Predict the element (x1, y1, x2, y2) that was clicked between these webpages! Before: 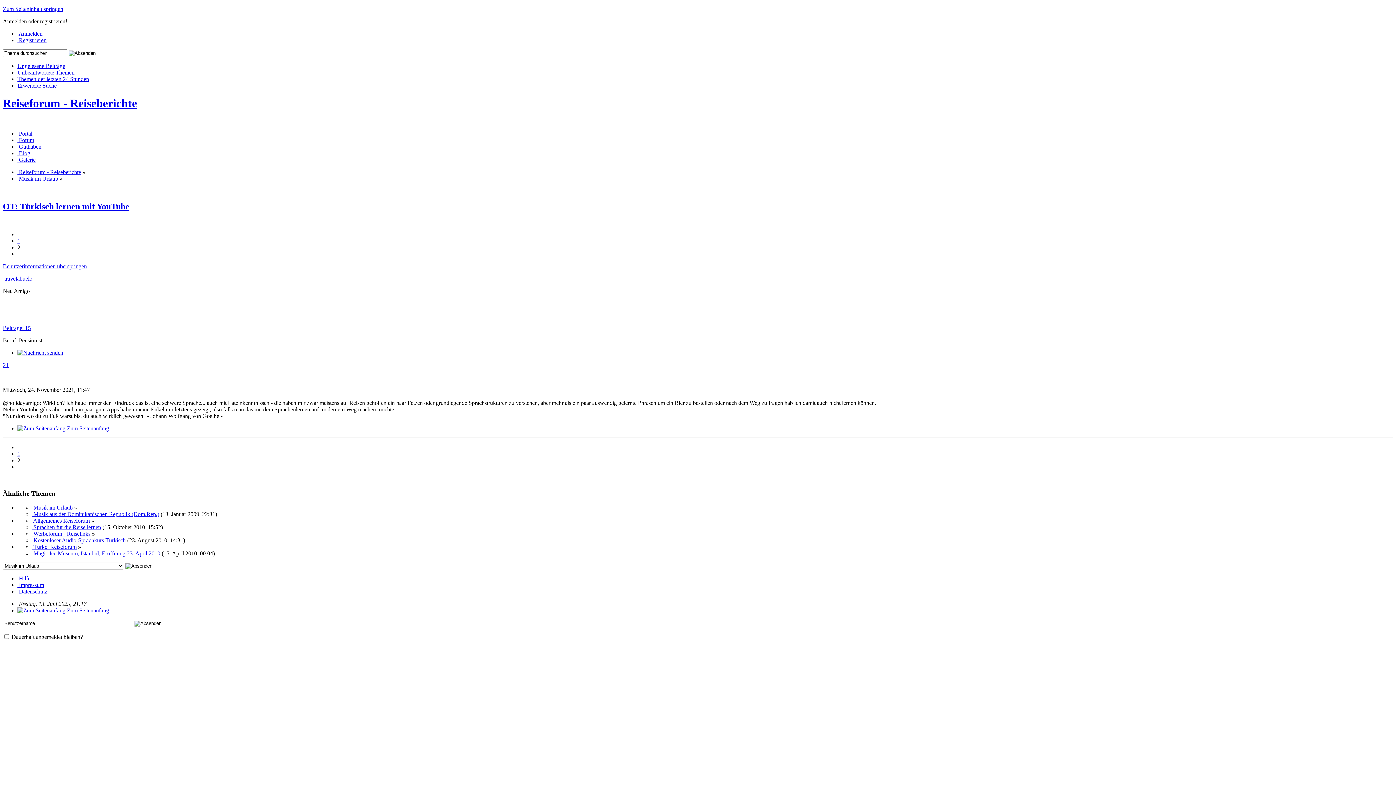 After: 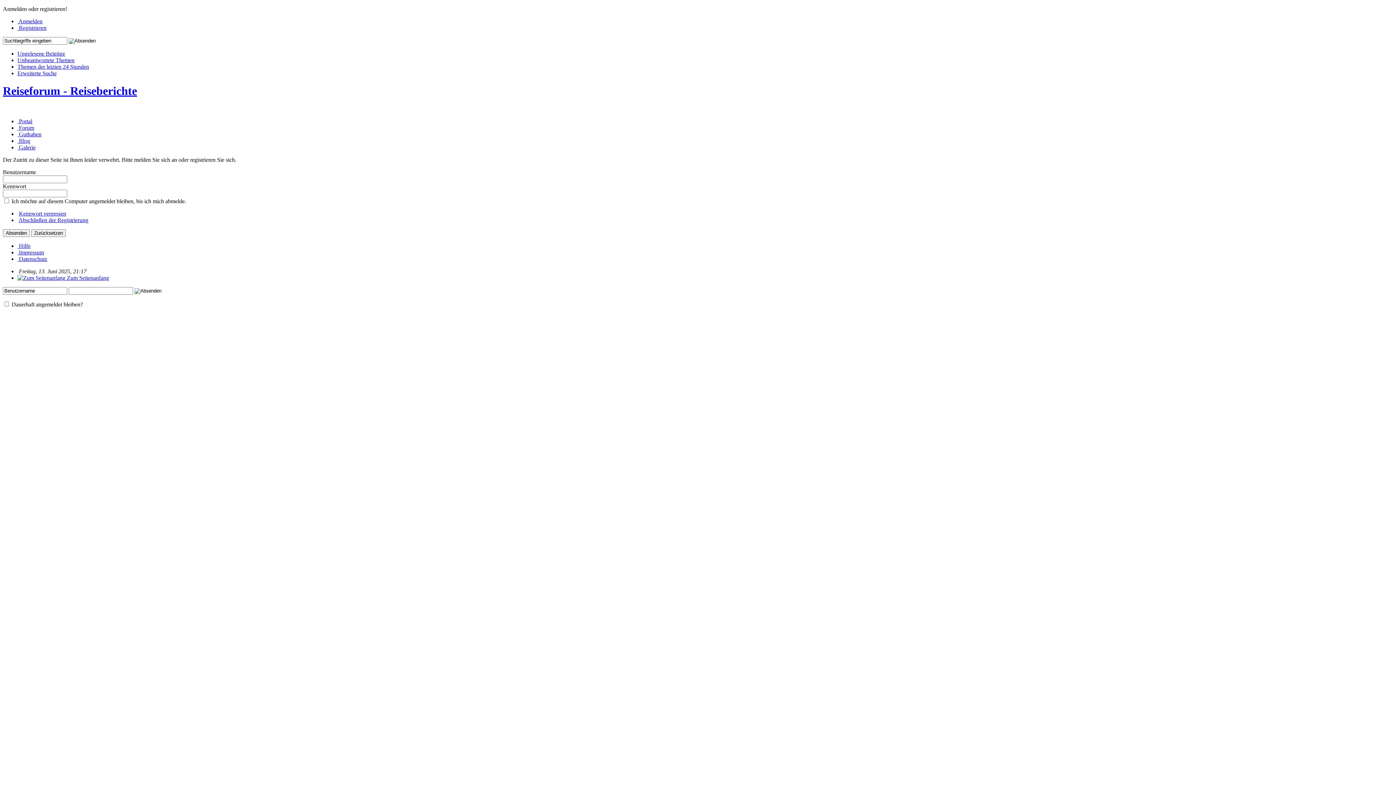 Action: bbox: (17, 143, 41, 149) label:  Guthaben